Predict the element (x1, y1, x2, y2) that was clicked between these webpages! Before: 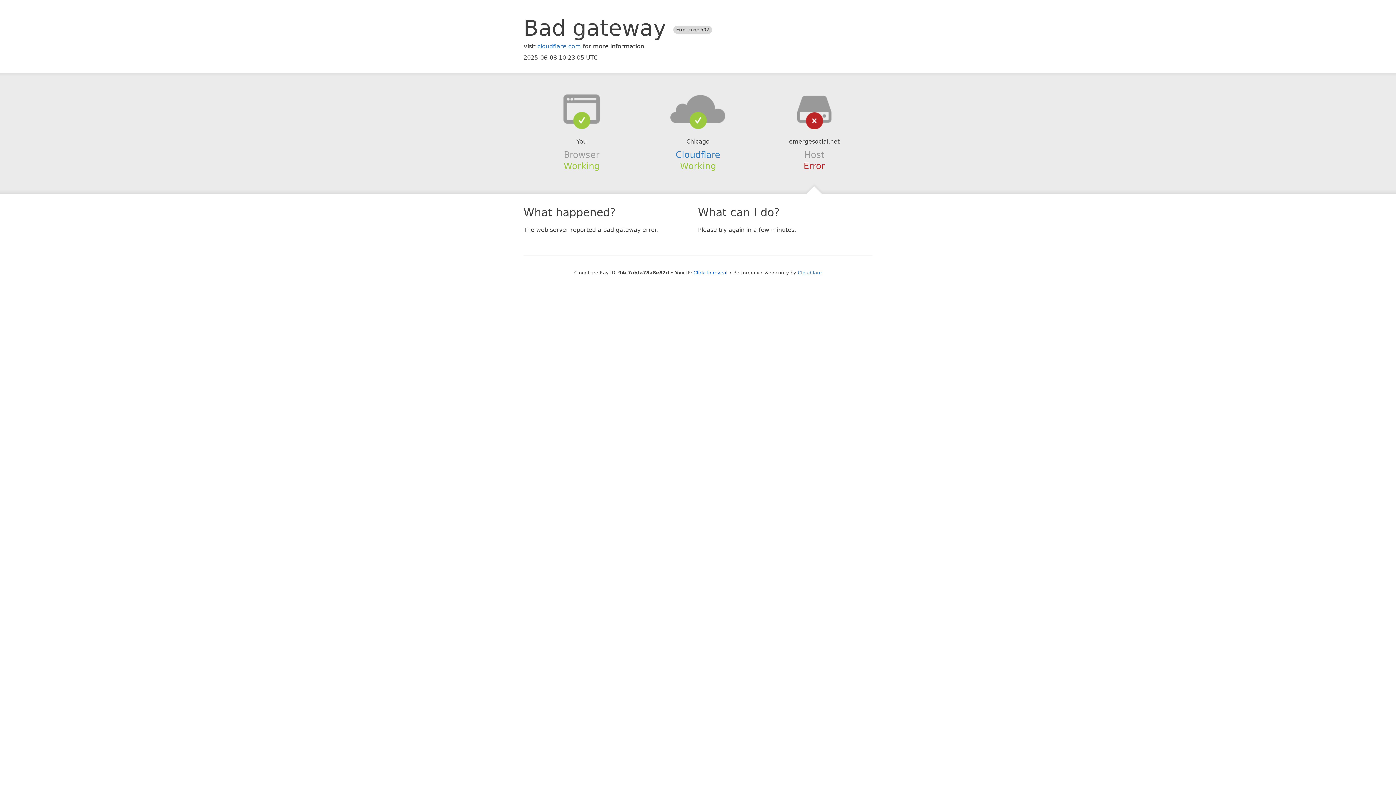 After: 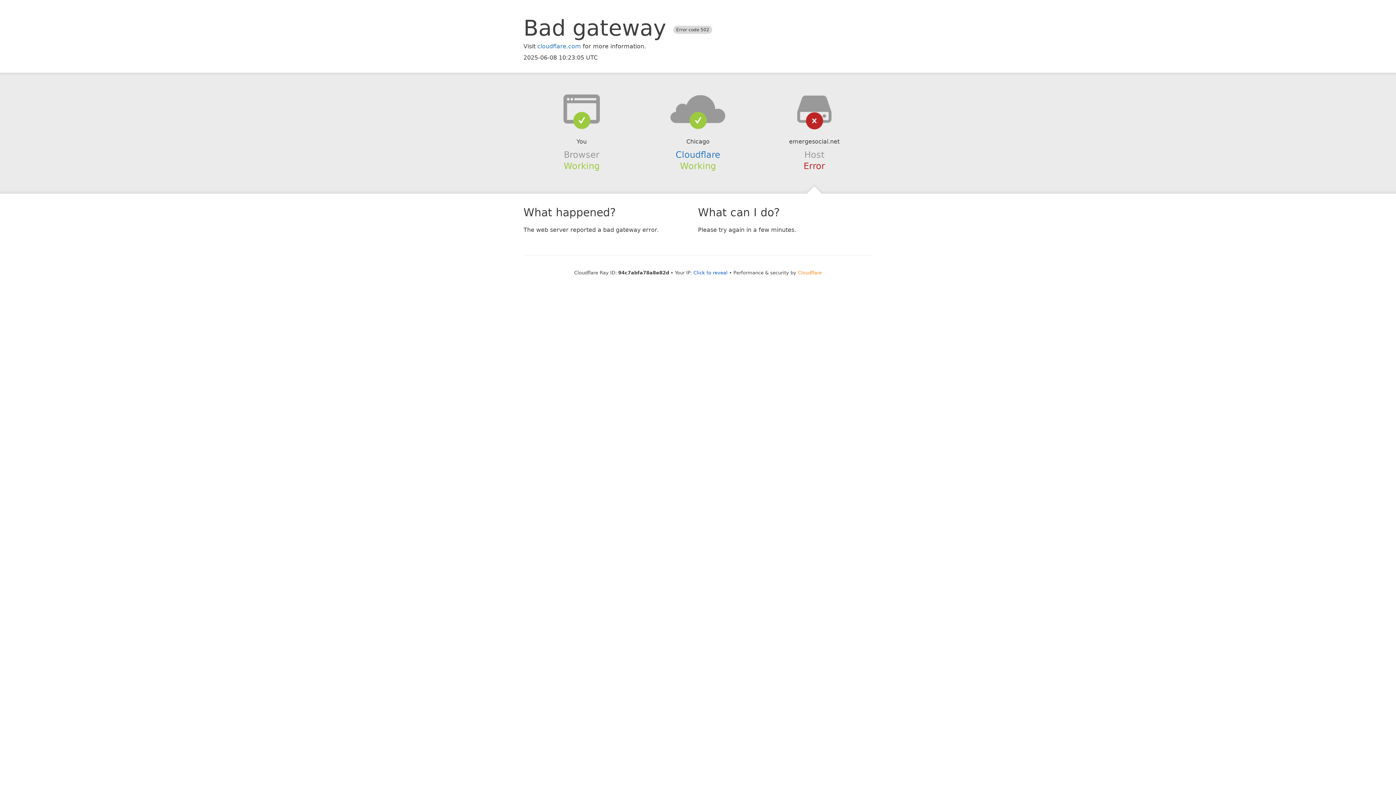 Action: label: Cloudflare bbox: (798, 270, 822, 275)